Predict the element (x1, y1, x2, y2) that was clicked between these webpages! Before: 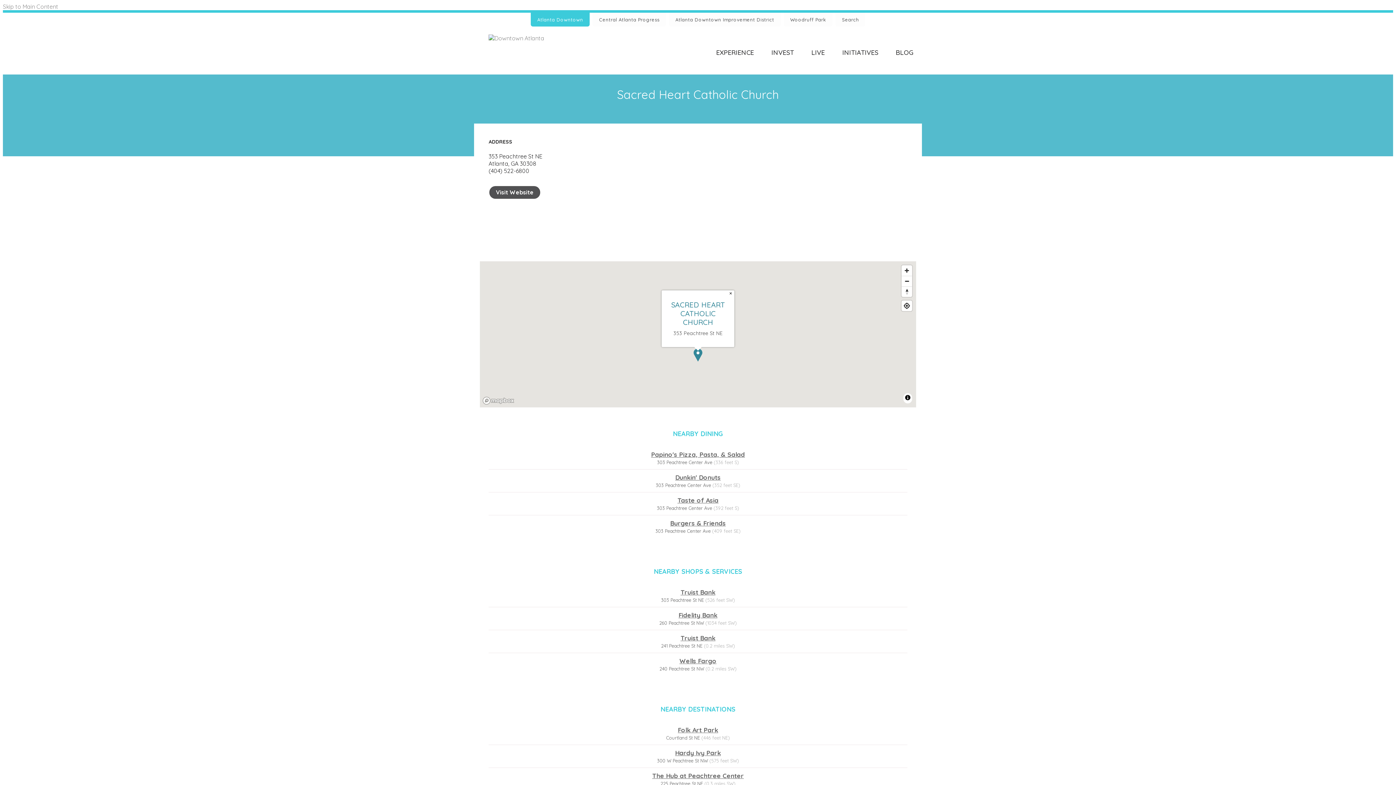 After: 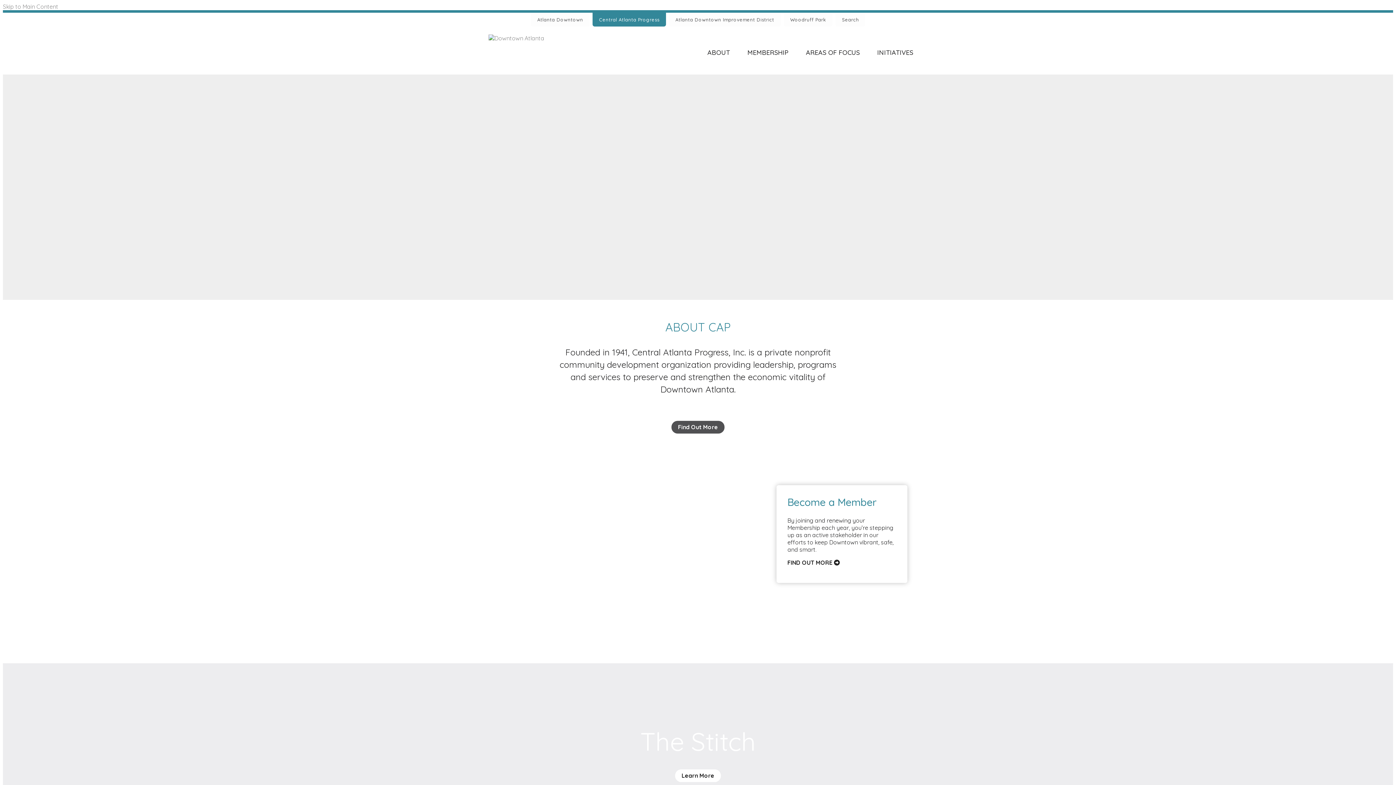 Action: label: Central Atlanta Progress bbox: (592, 12, 666, 26)